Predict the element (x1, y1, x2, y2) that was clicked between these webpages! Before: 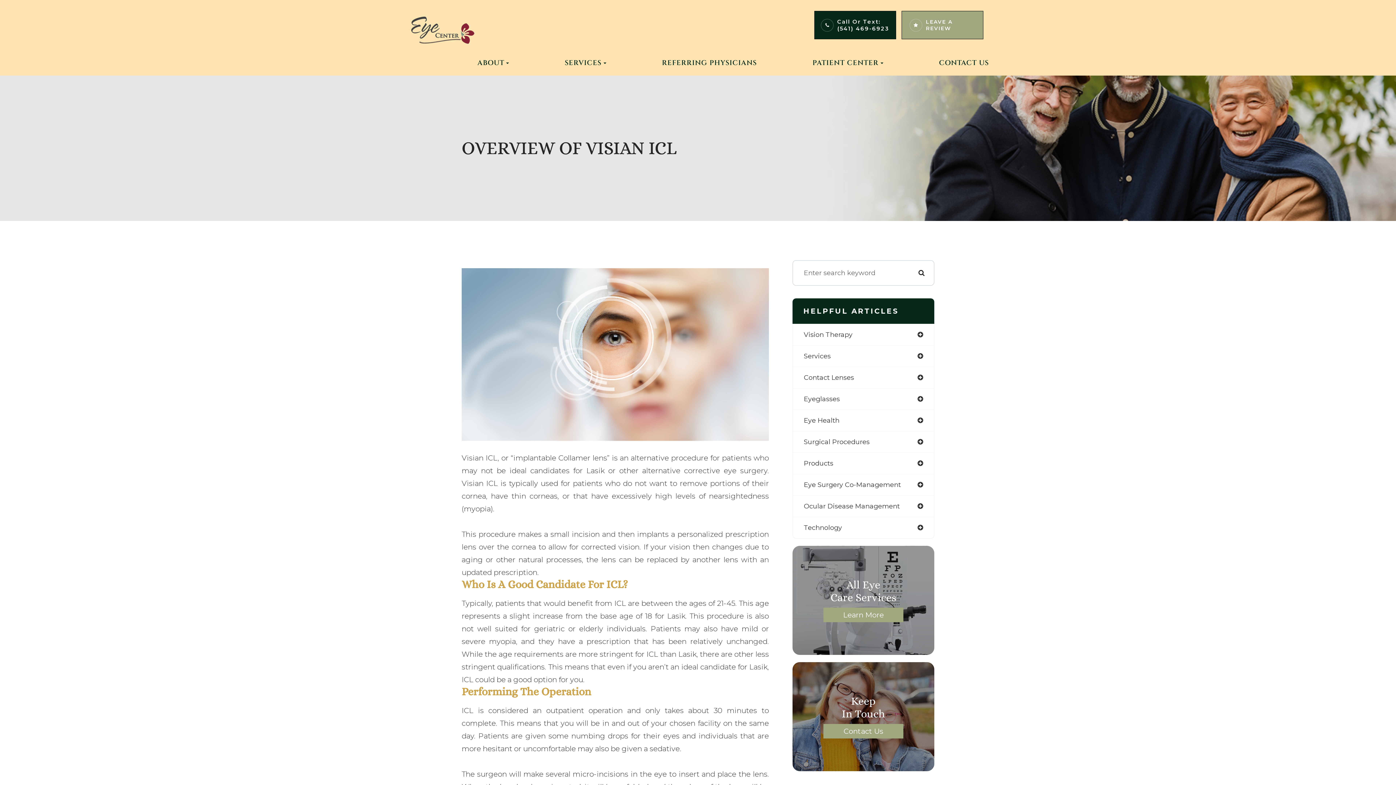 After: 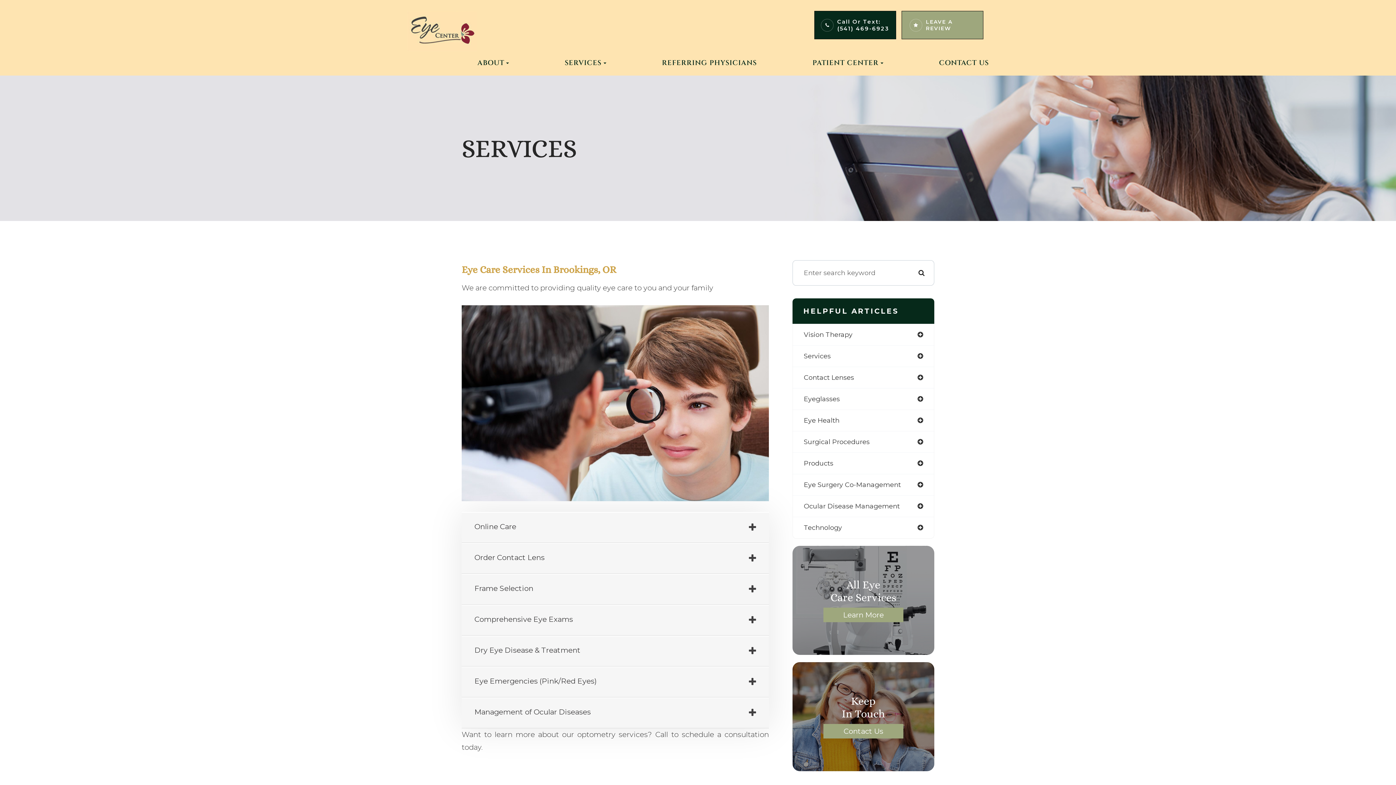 Action: bbox: (823, 608, 903, 622) label: Learn More